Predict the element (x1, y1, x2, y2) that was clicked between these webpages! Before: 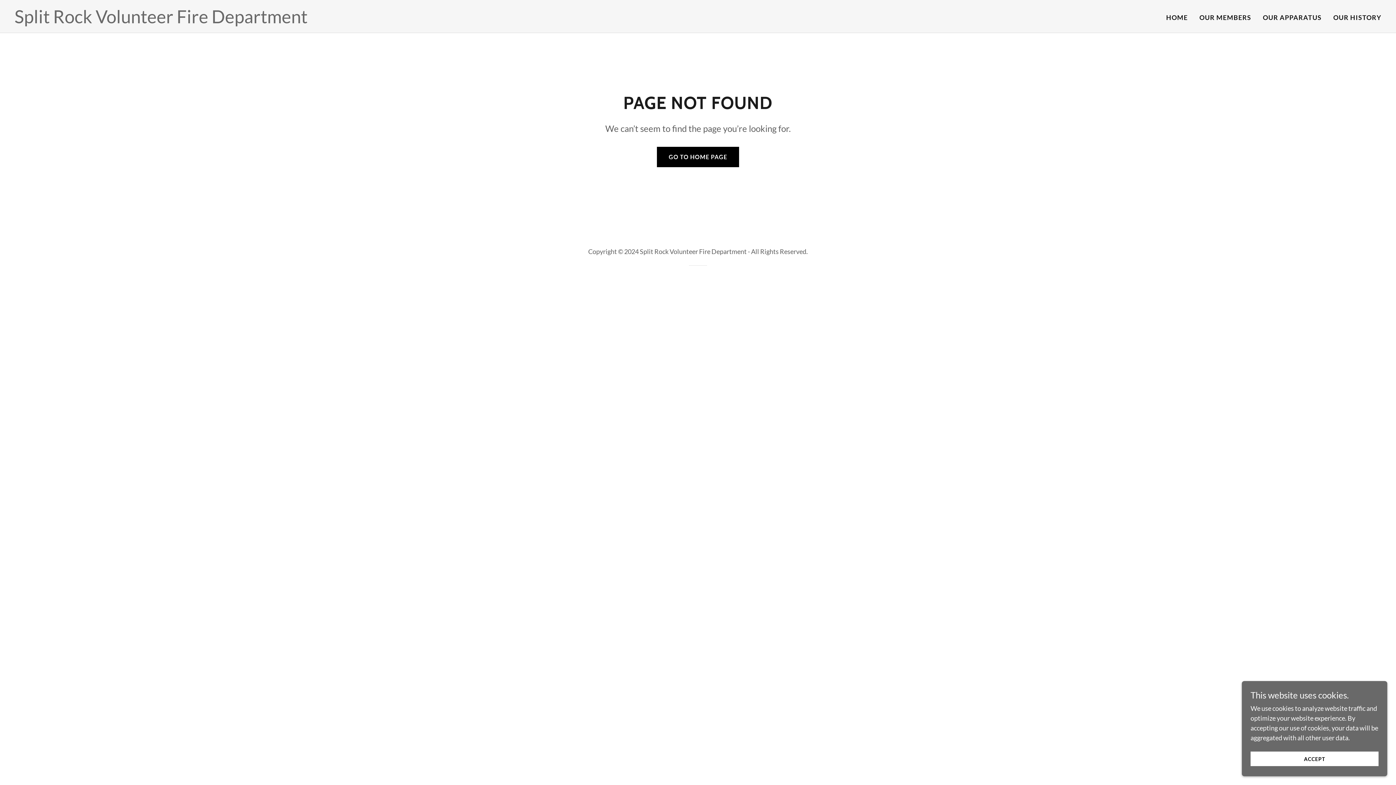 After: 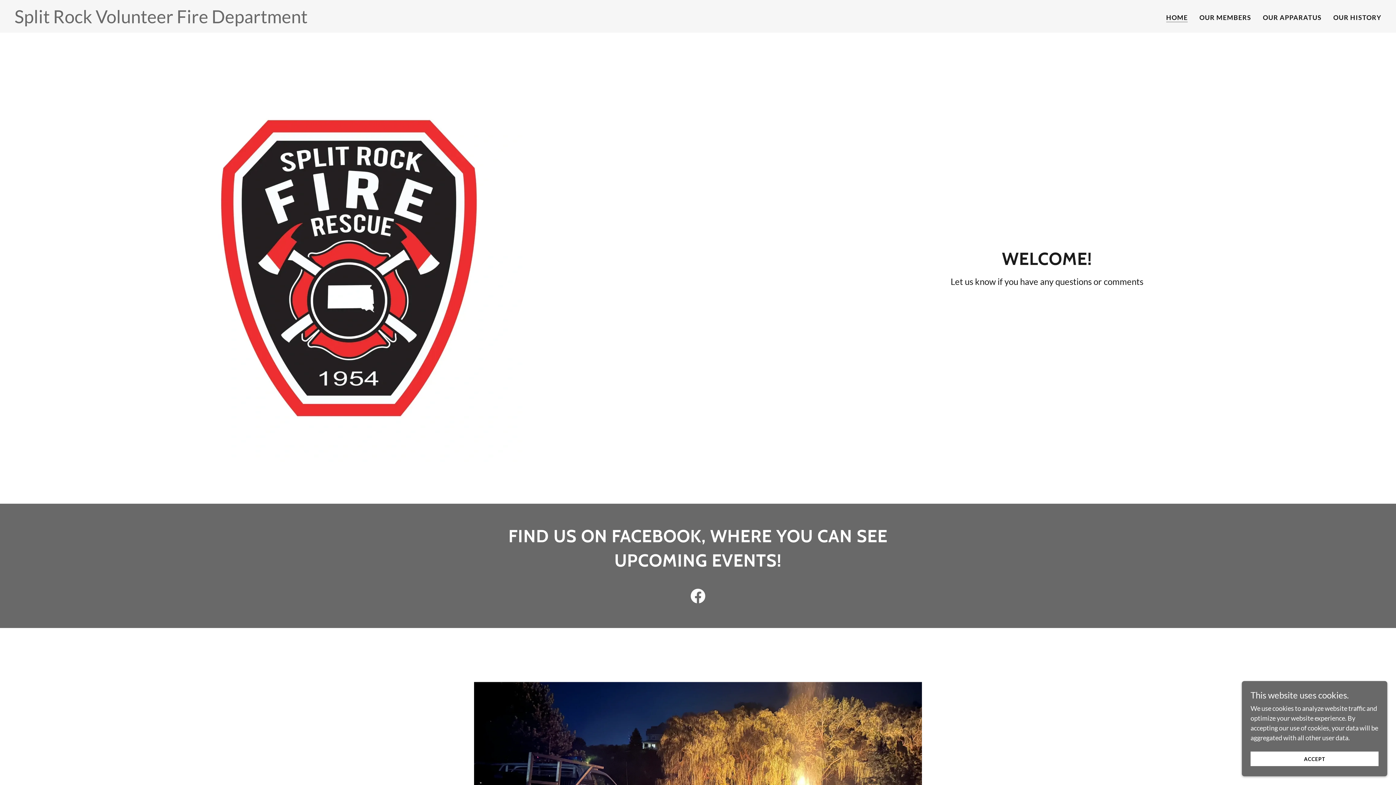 Action: bbox: (14, 16, 307, 24) label: Split Rock Volunteer Fire Department